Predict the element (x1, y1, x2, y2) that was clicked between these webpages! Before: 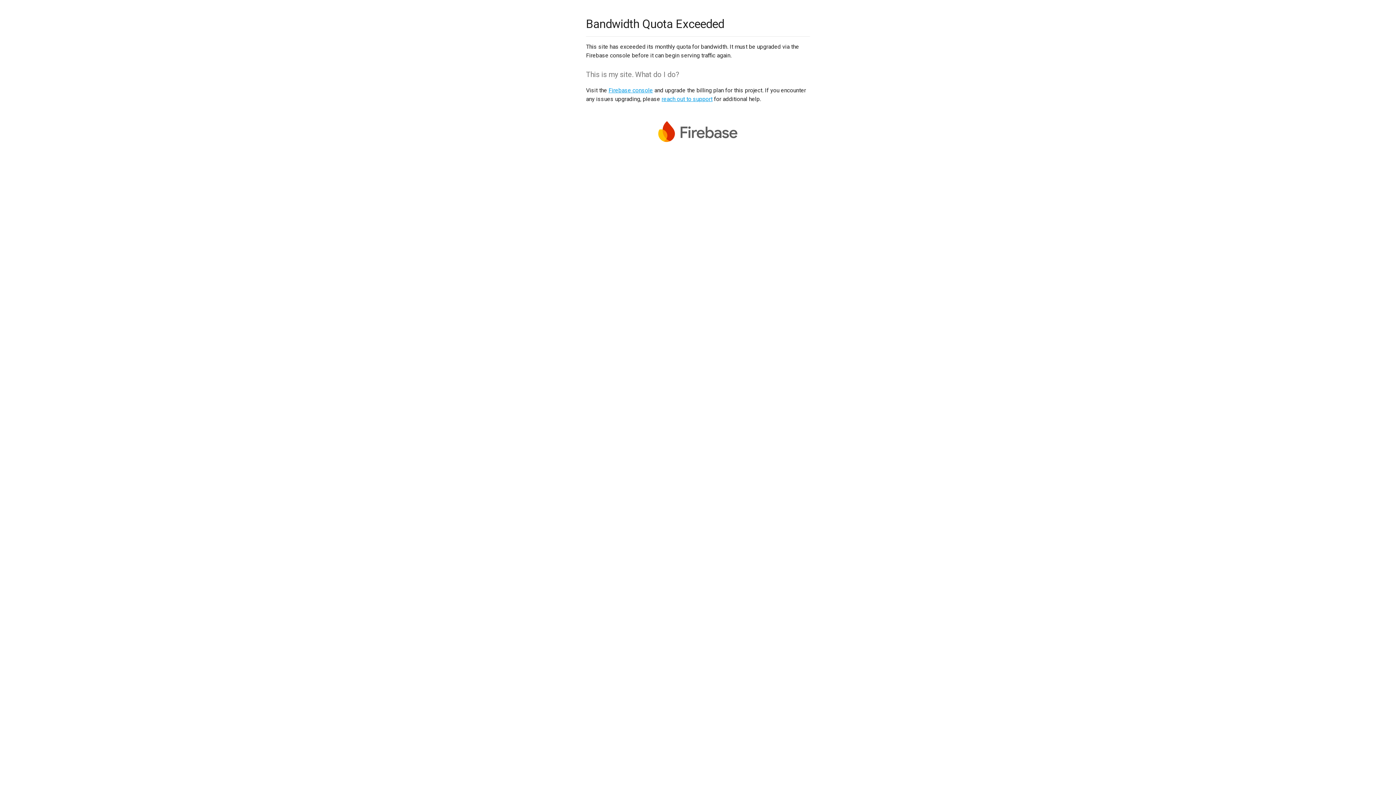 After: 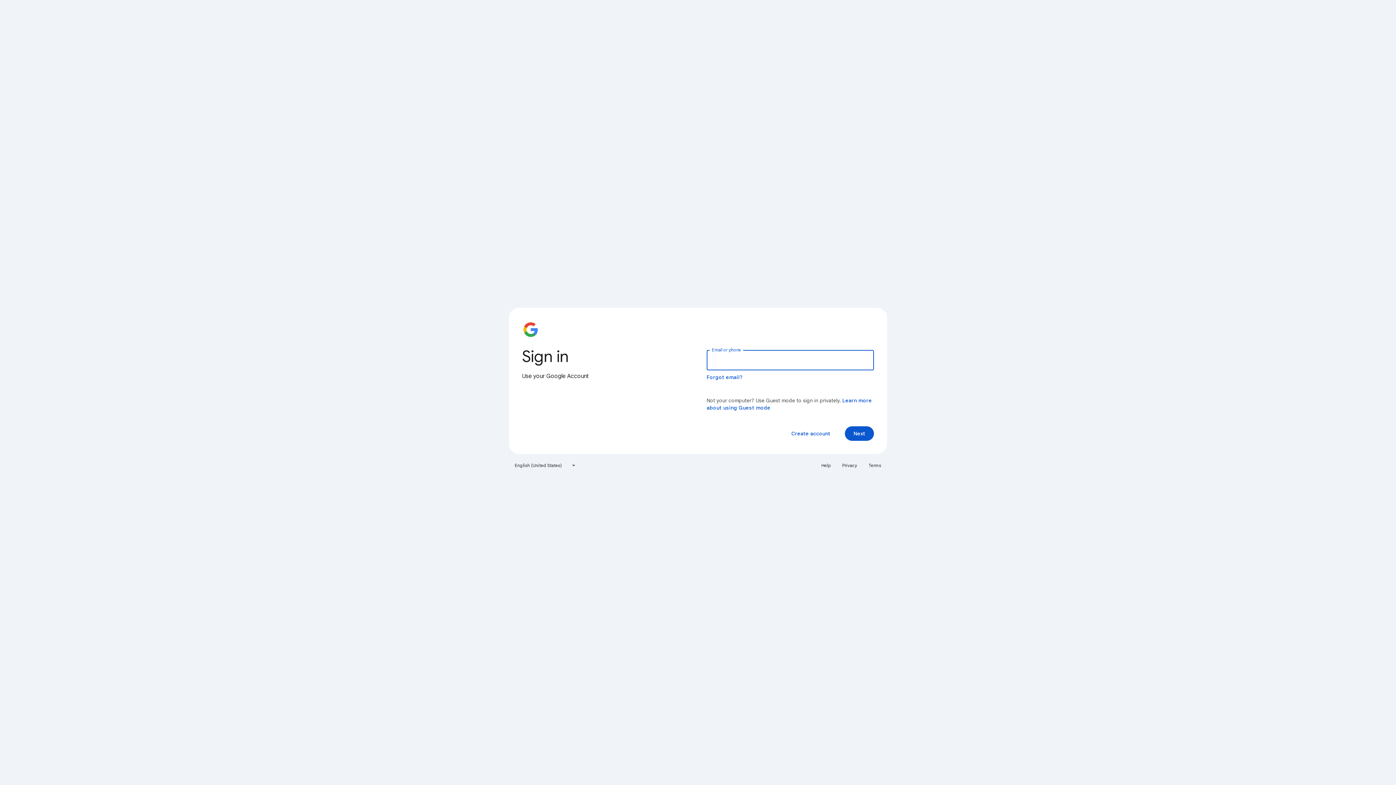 Action: label: Firebase console bbox: (608, 86, 653, 93)